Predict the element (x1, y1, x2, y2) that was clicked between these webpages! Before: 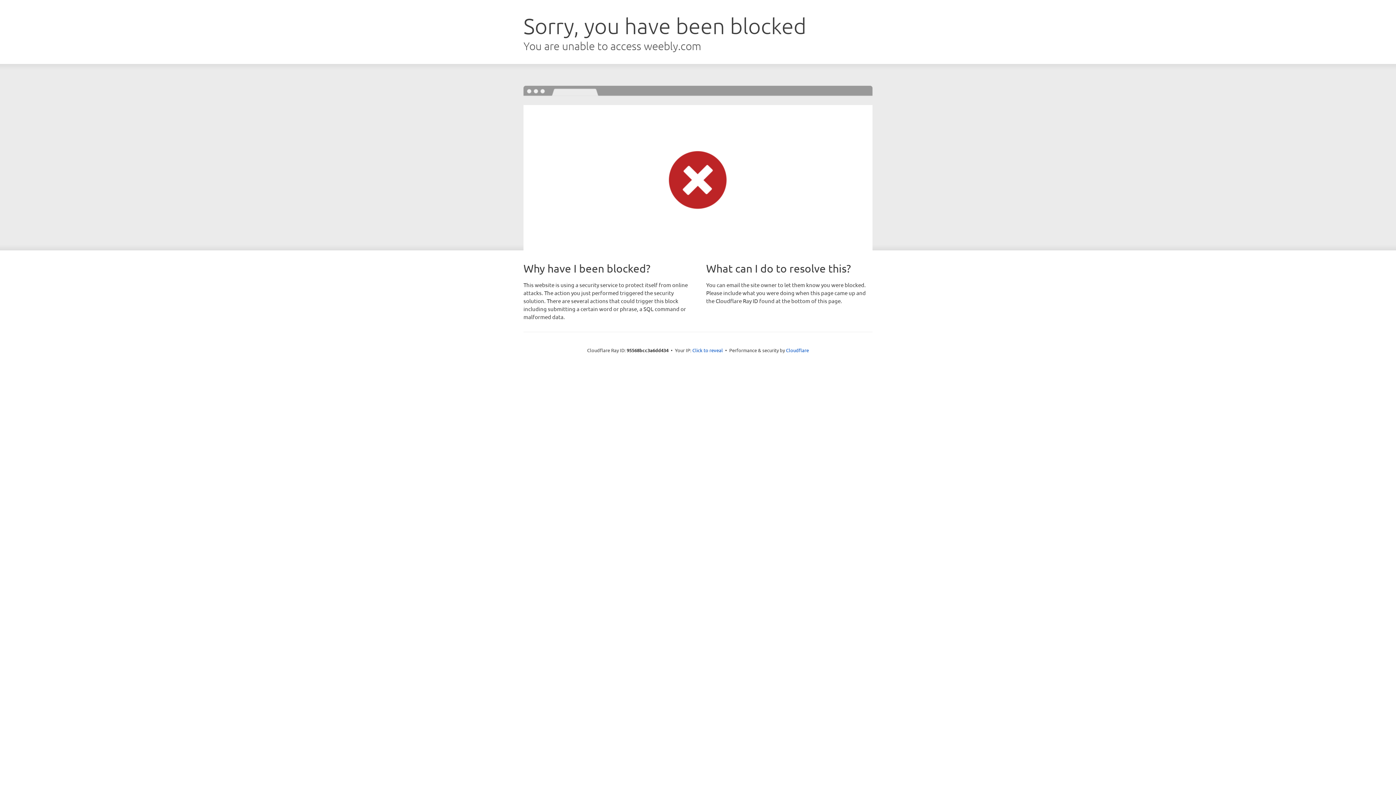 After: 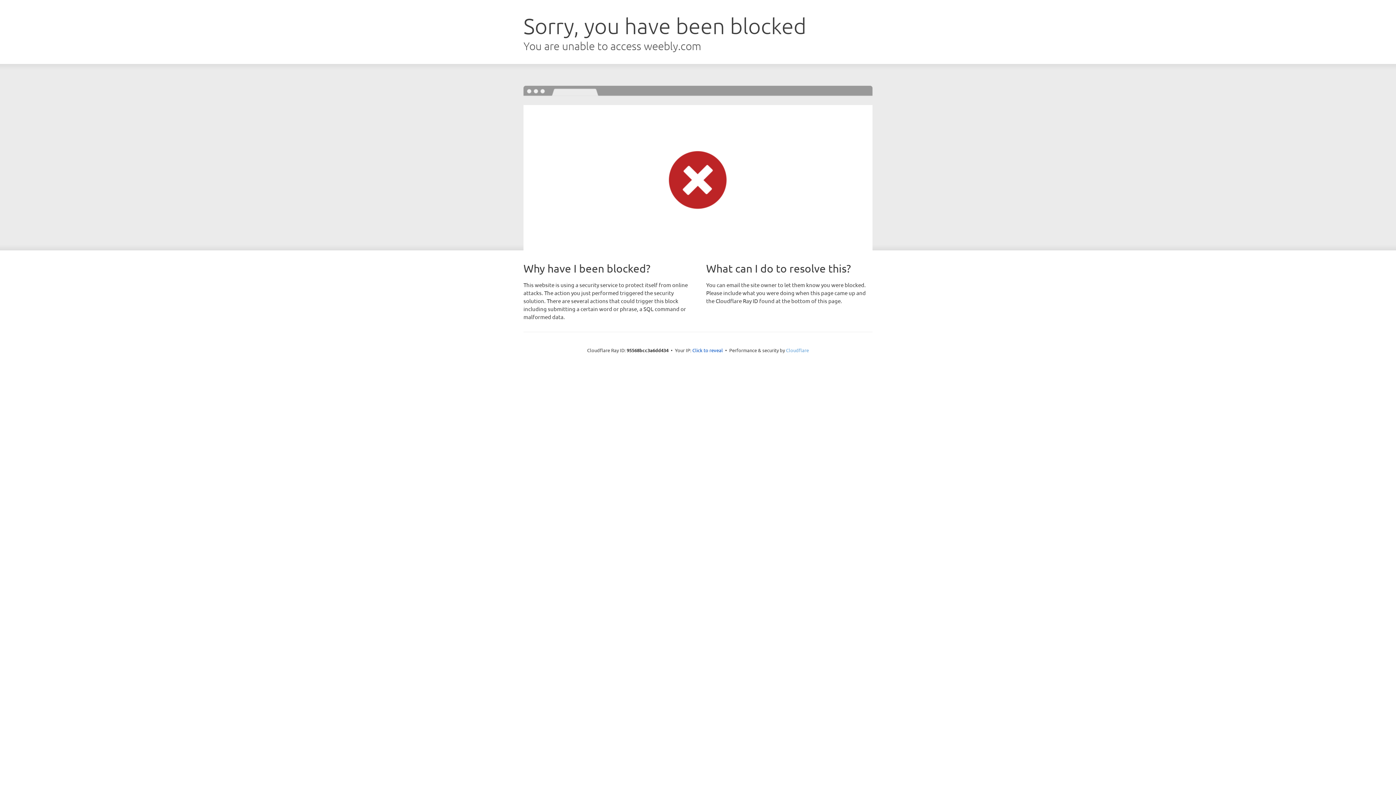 Action: bbox: (786, 347, 809, 353) label: Cloudflare